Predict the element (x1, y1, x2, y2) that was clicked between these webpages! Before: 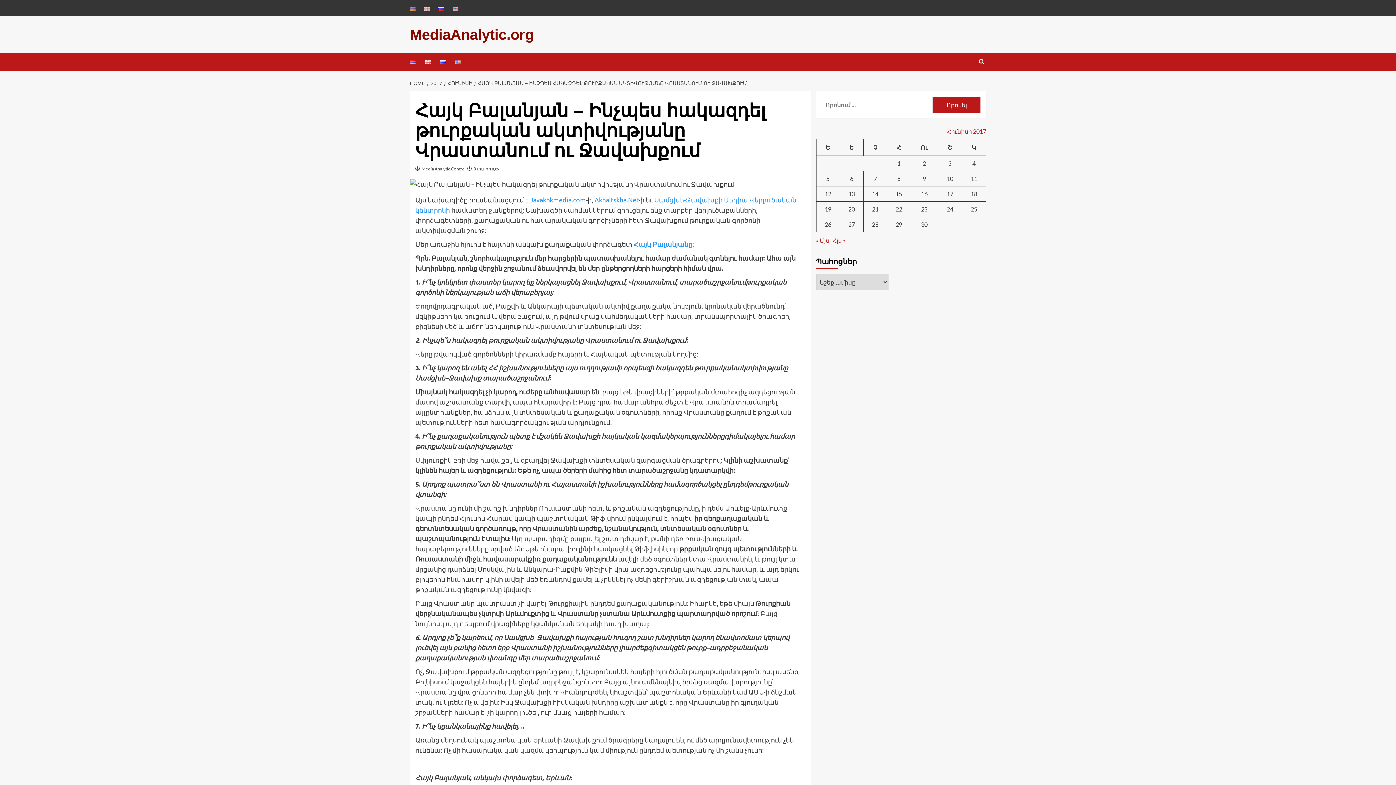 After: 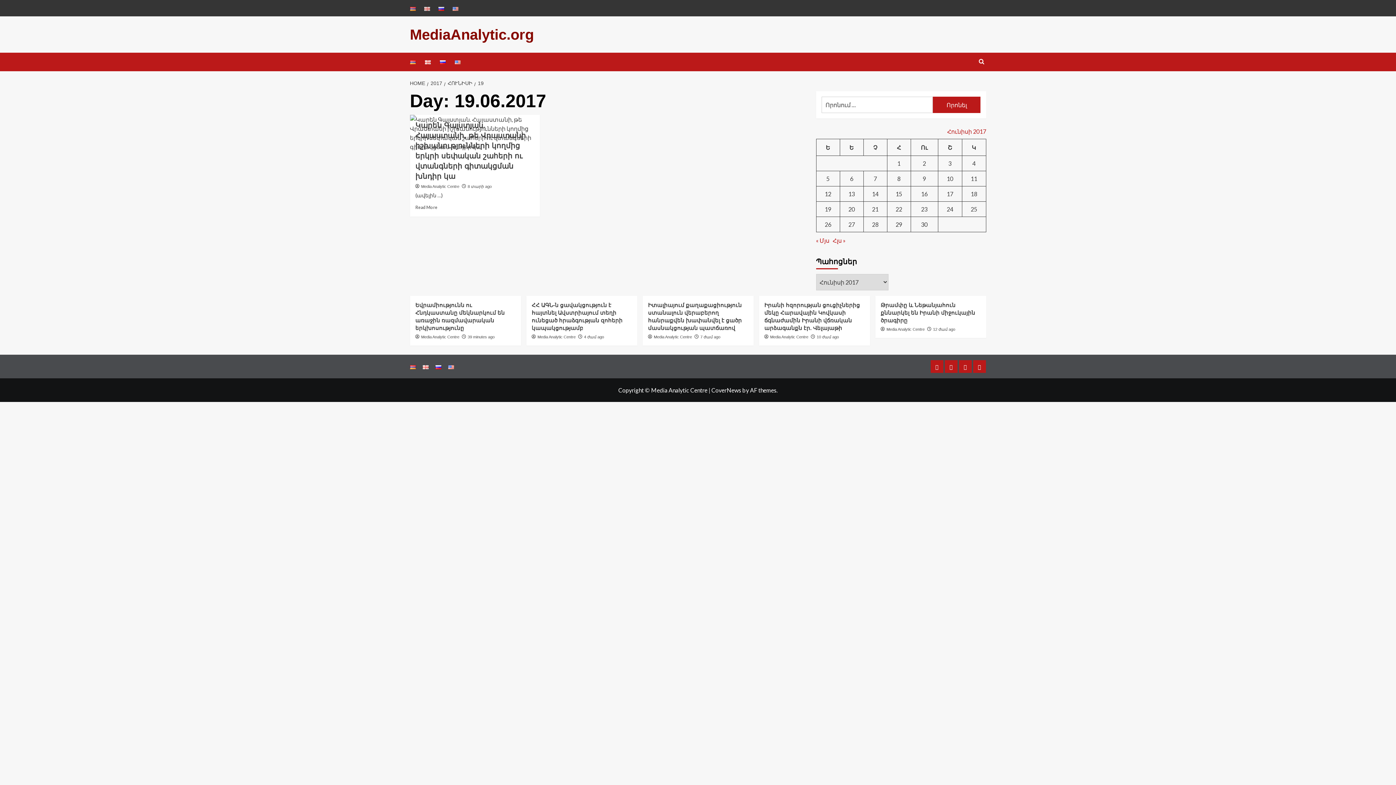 Action: label: 19.06.2017-ում հրատարակված գրառումներ bbox: (824, 205, 831, 212)